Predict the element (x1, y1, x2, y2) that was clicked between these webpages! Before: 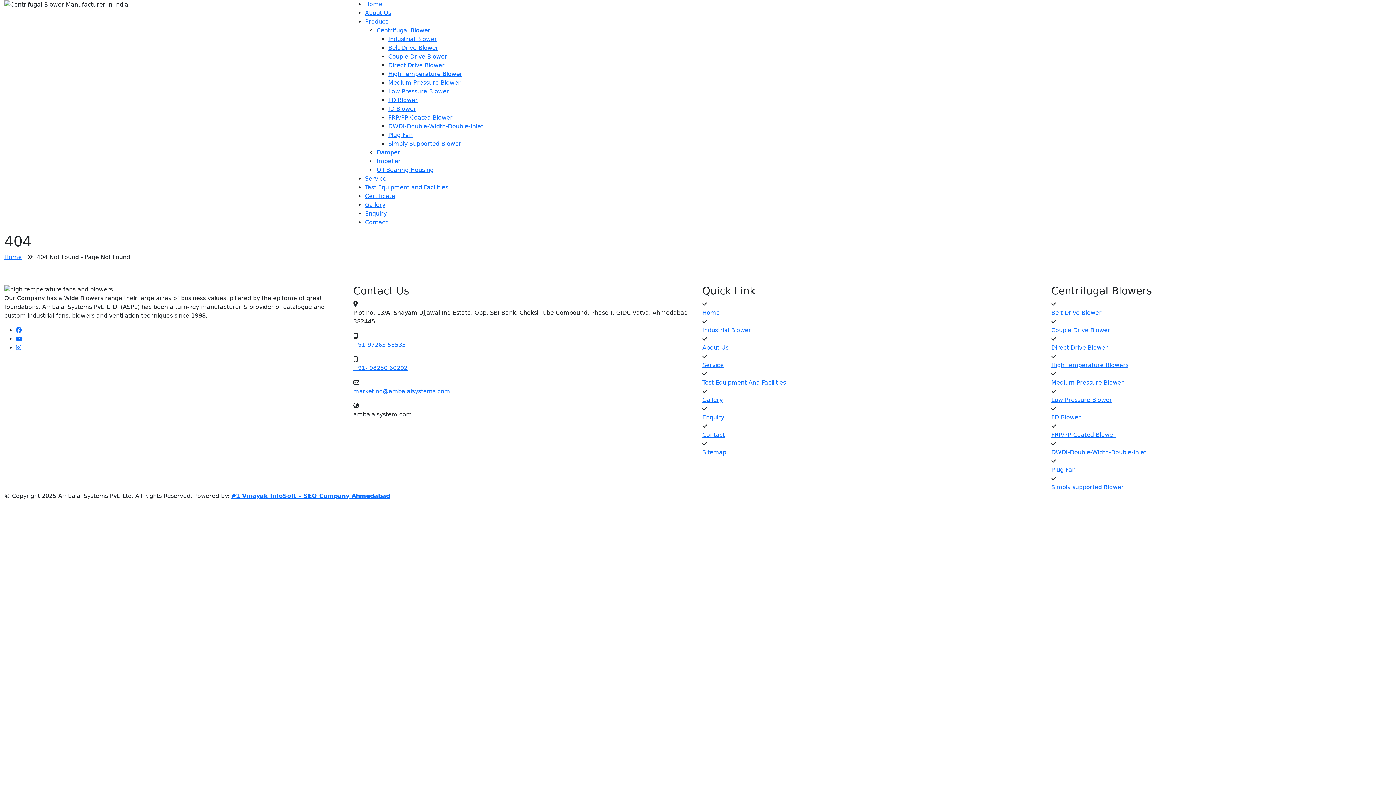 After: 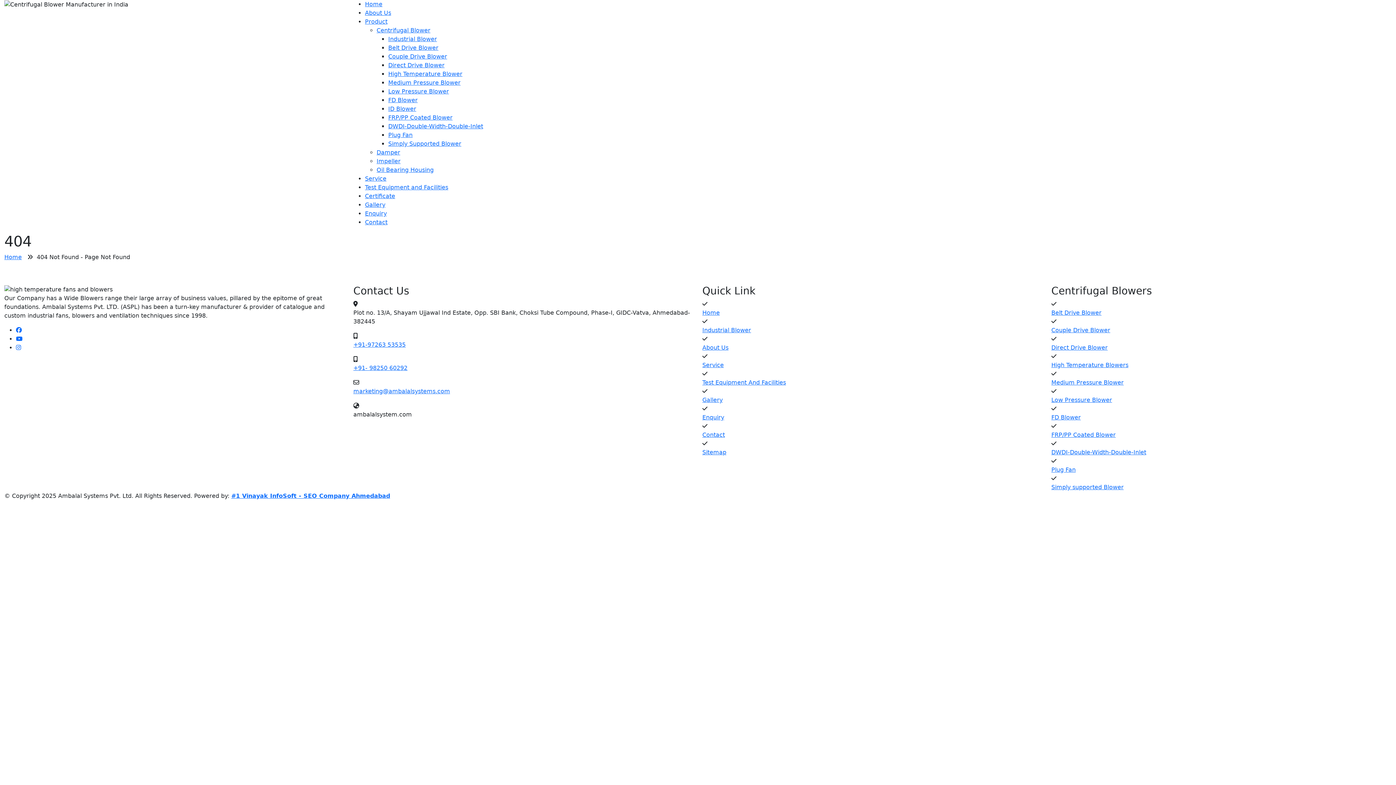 Action: bbox: (376, 166, 433, 173) label: Oil Bearing Housing